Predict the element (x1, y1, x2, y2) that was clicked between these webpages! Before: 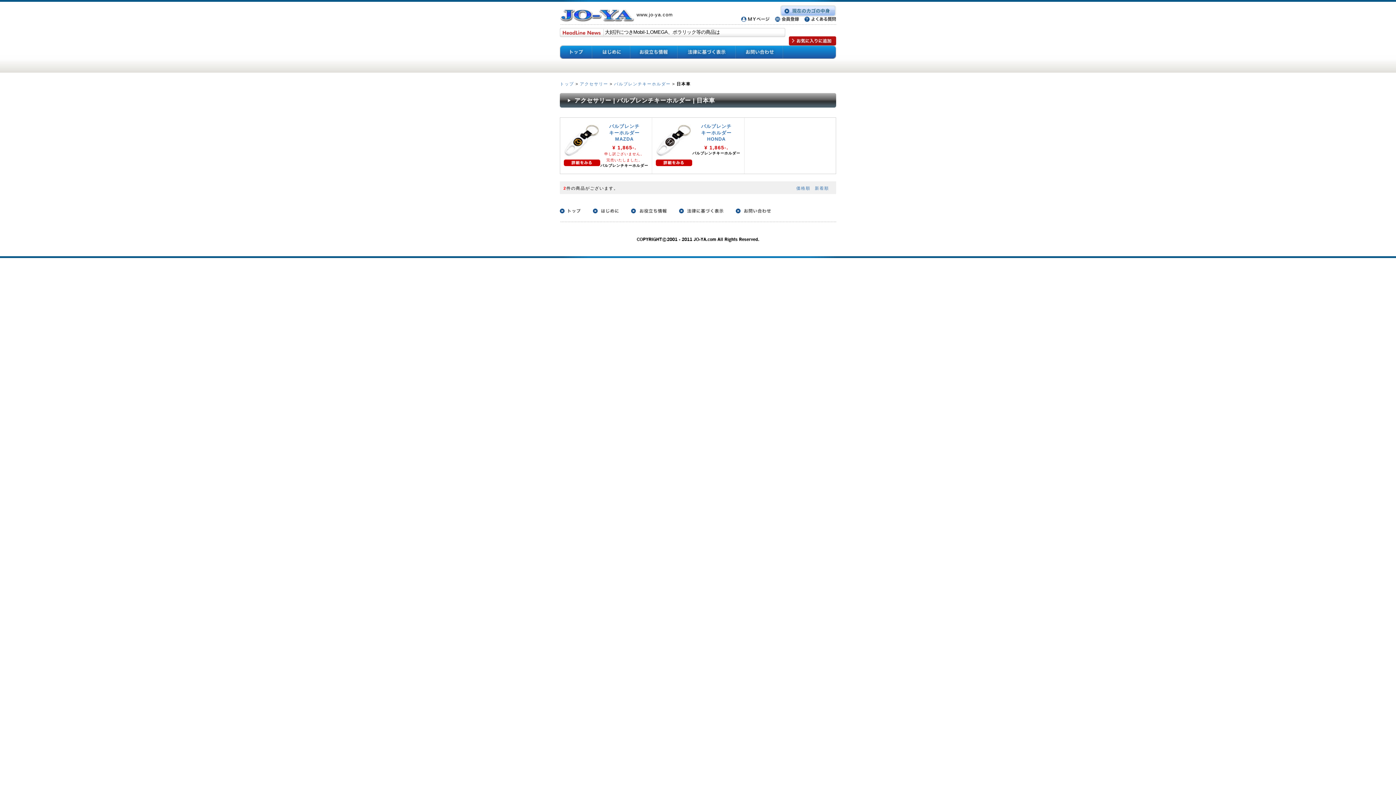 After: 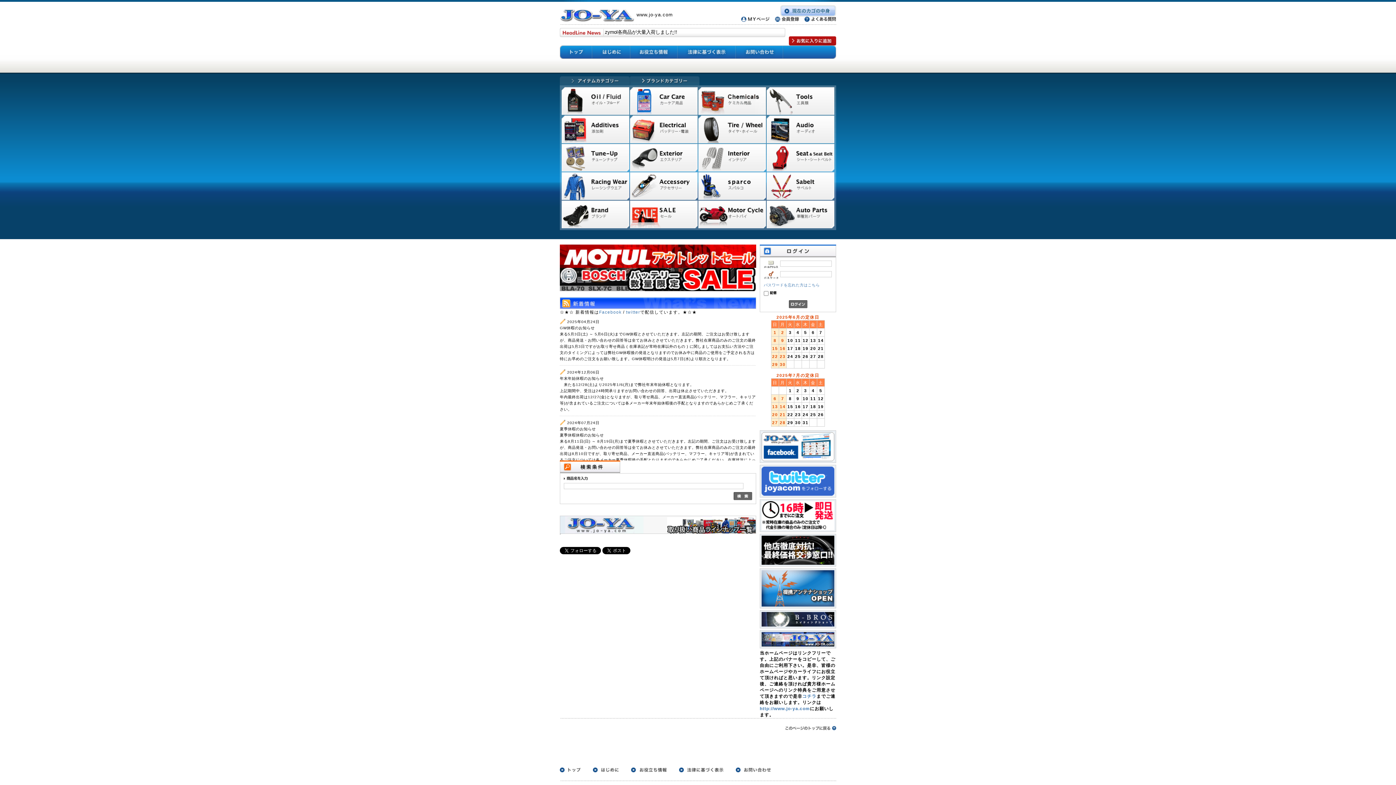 Action: bbox: (560, 81, 575, 86) label: トップ 